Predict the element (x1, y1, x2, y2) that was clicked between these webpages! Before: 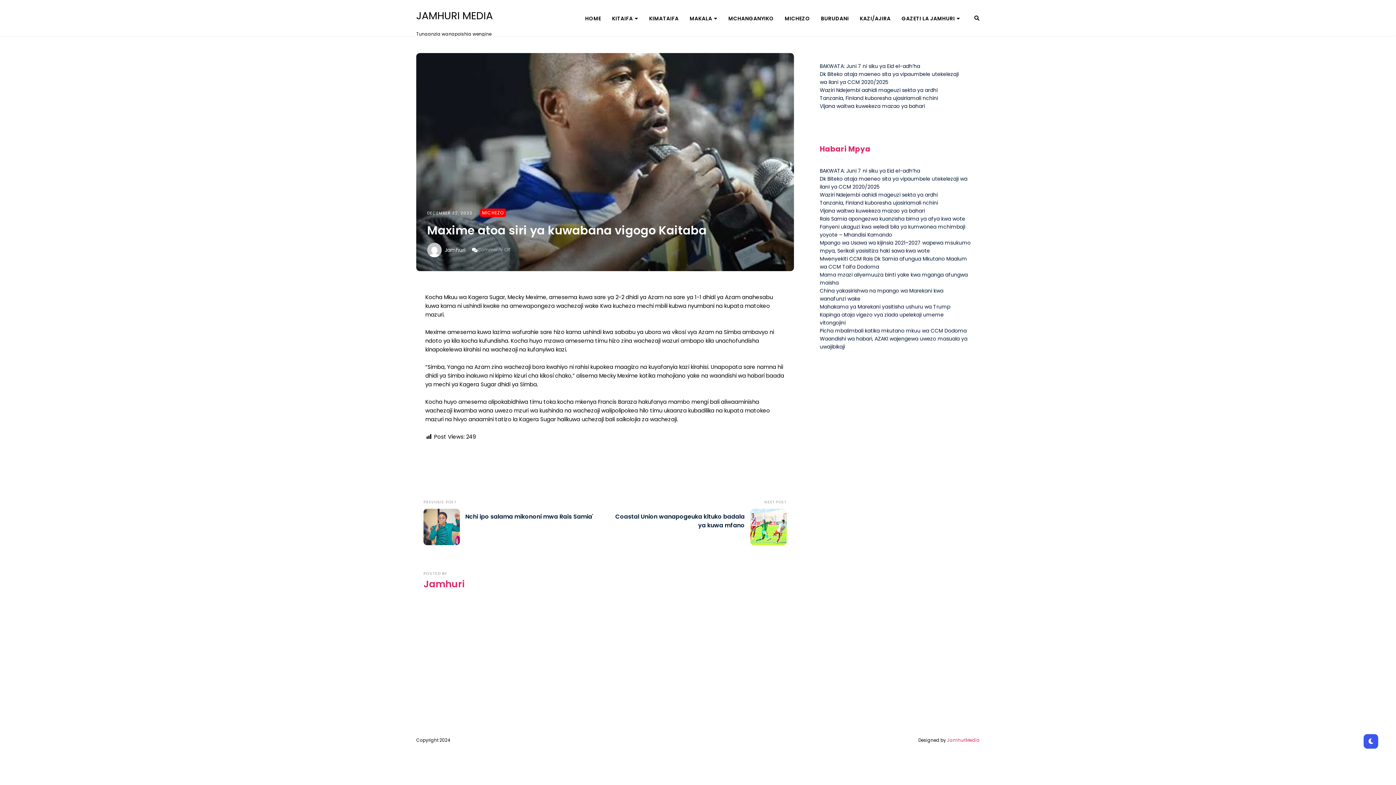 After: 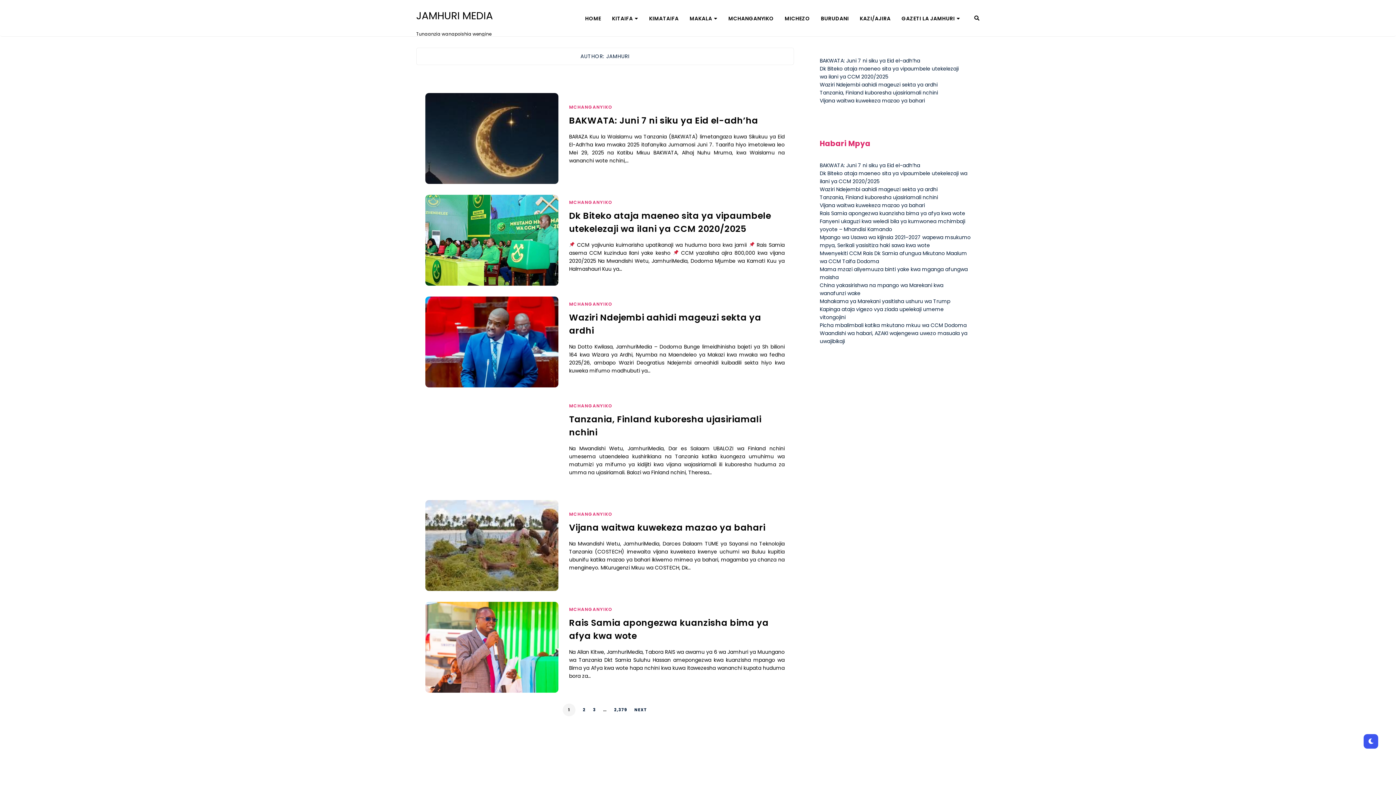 Action: bbox: (444, 246, 465, 253) label: Jamhuri